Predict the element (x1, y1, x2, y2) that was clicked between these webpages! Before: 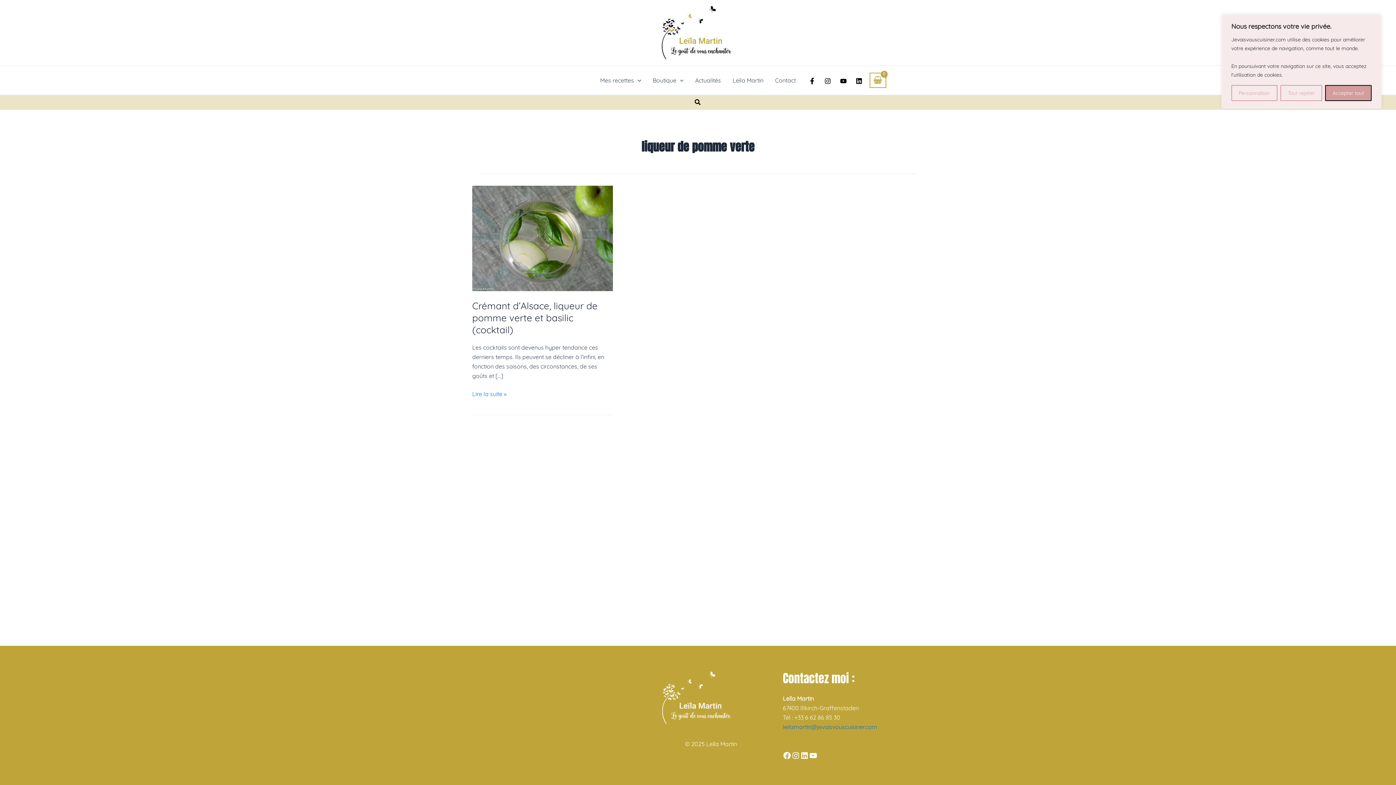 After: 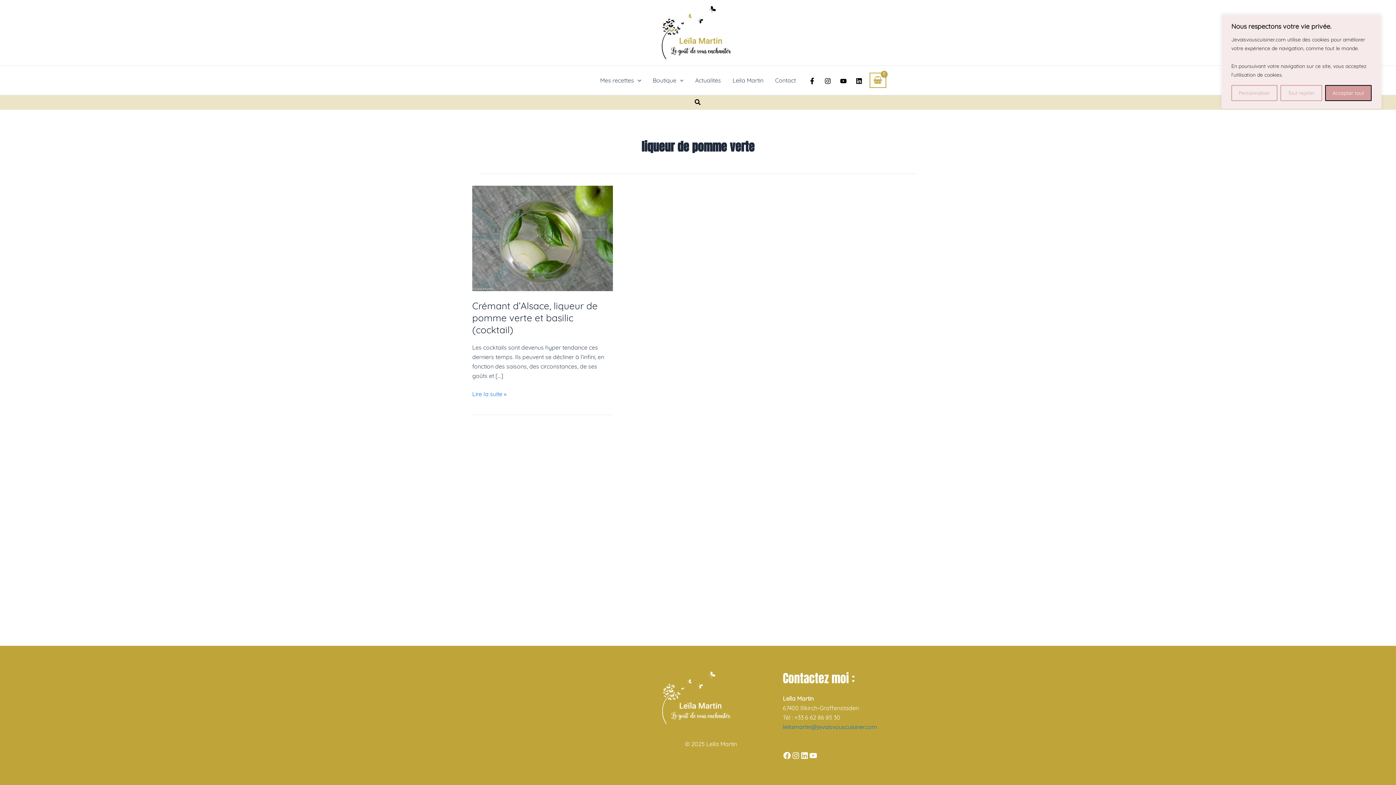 Action: label: YouTube bbox: (840, 77, 846, 84)